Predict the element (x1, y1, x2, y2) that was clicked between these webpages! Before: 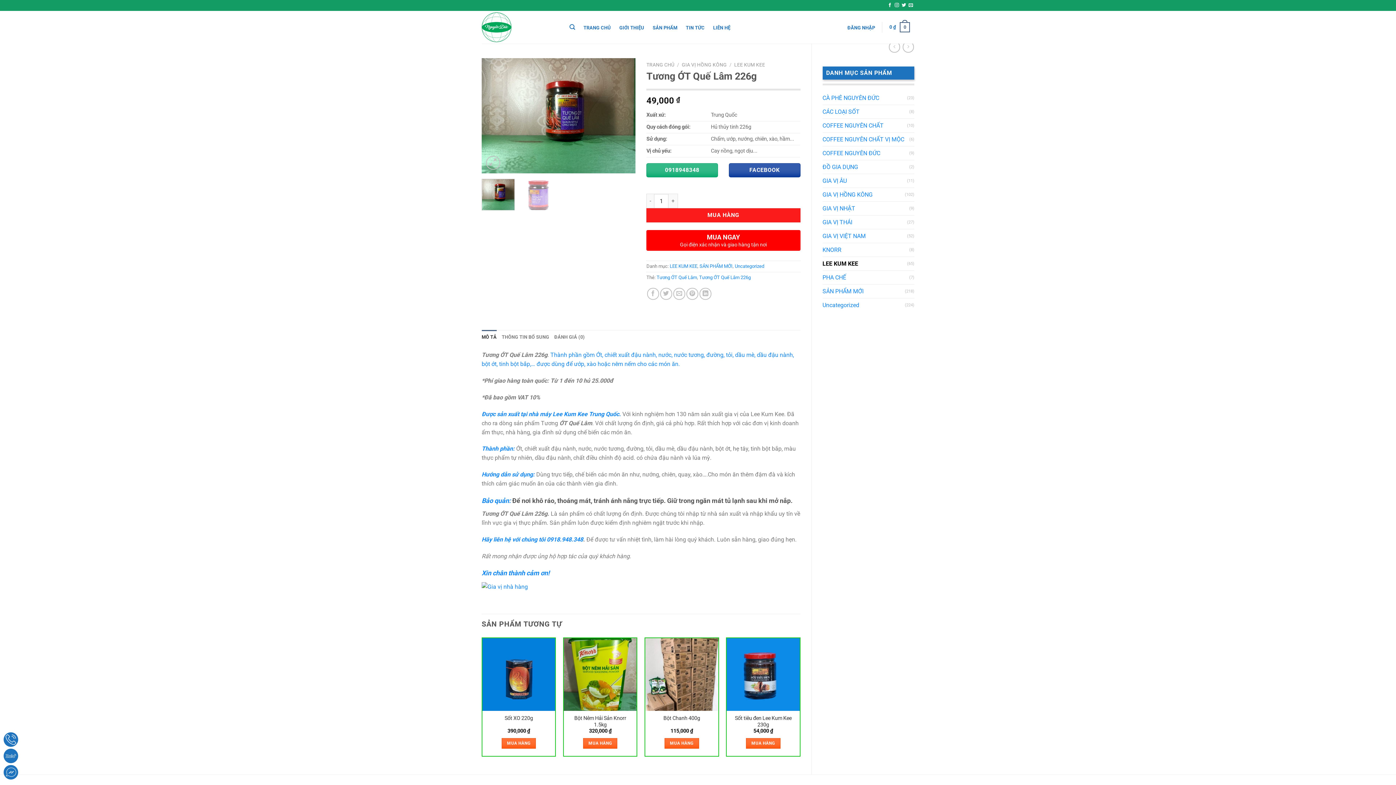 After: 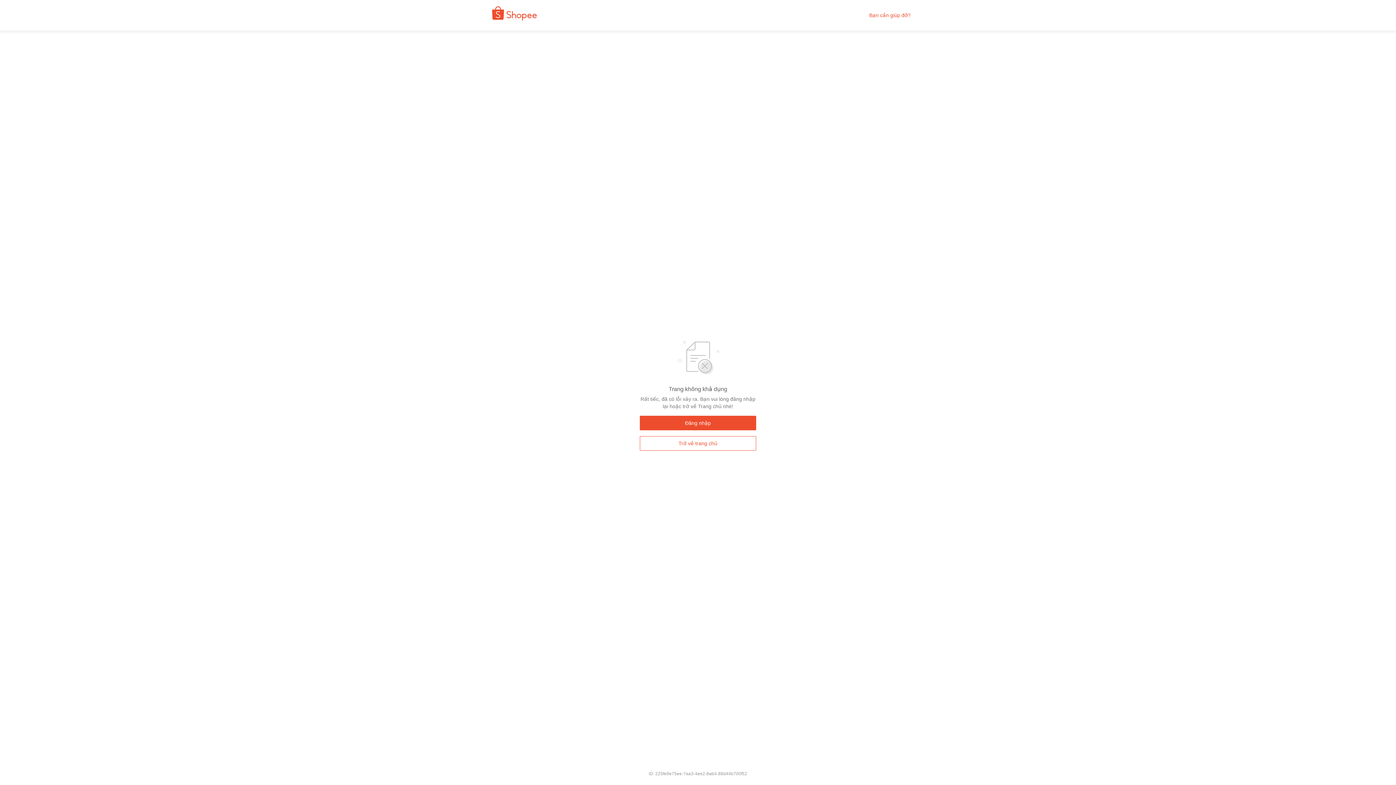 Action: label: Hướng dẫn sử dụng: bbox: (481, 471, 534, 478)